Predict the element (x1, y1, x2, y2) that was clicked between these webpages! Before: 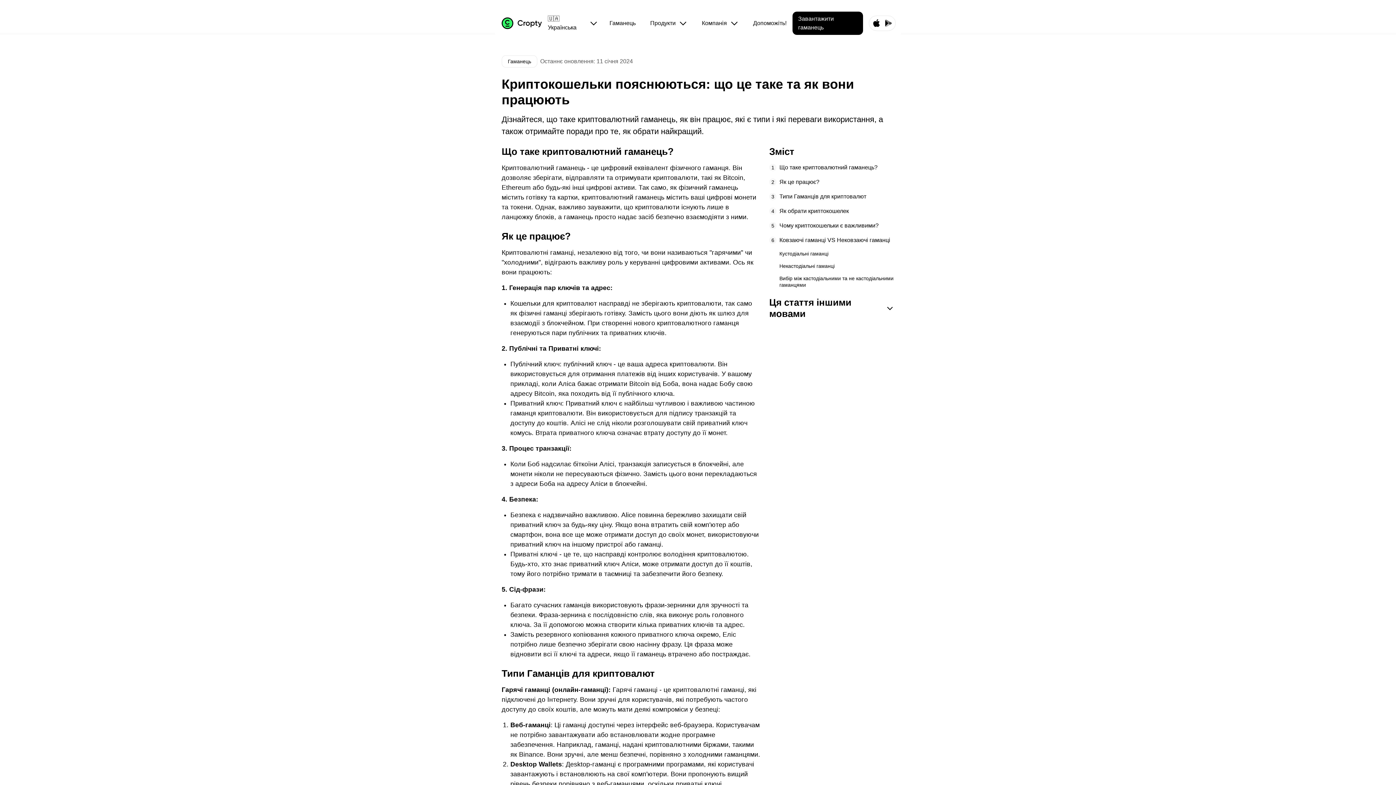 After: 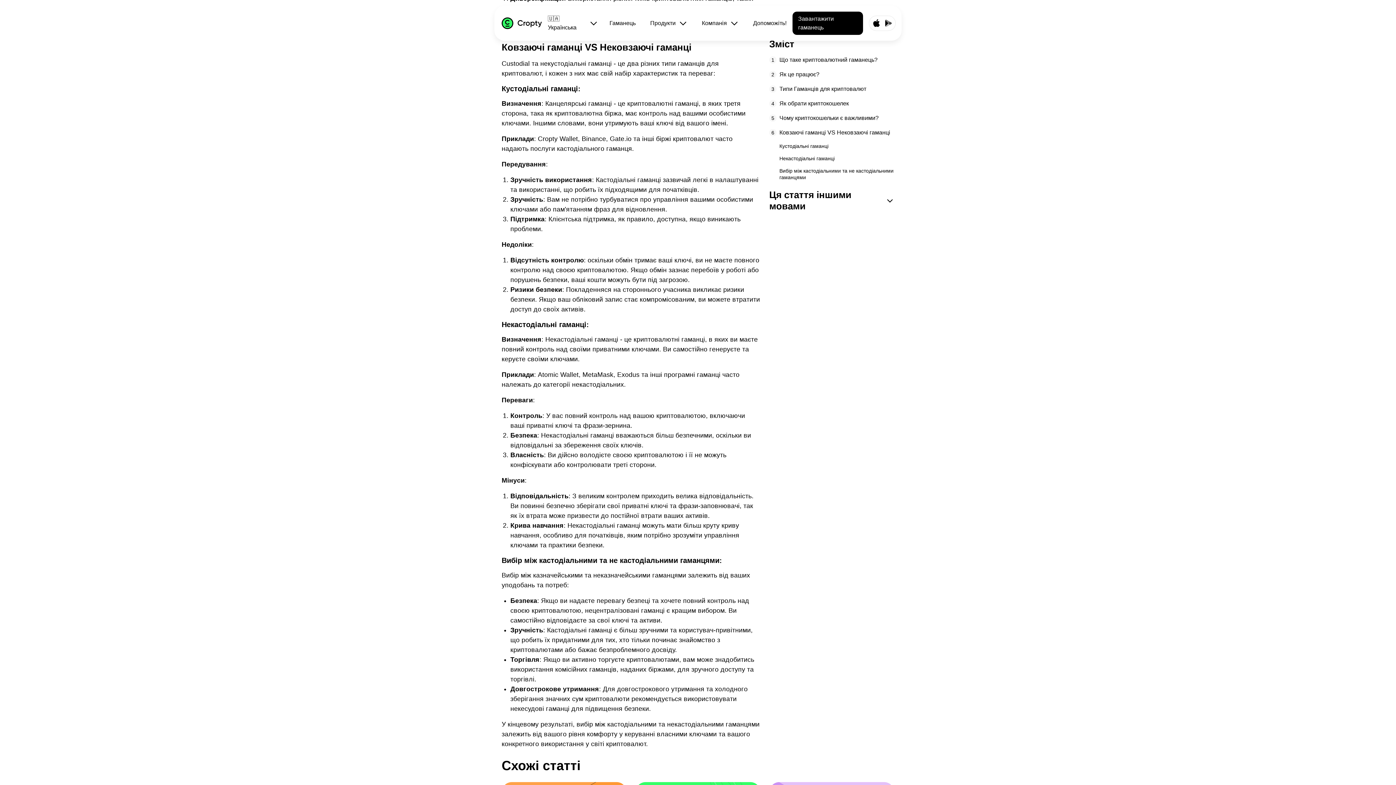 Action: bbox: (779, 237, 890, 243) label: Ковзаючі гаманці VS Нековзаючі гаманці